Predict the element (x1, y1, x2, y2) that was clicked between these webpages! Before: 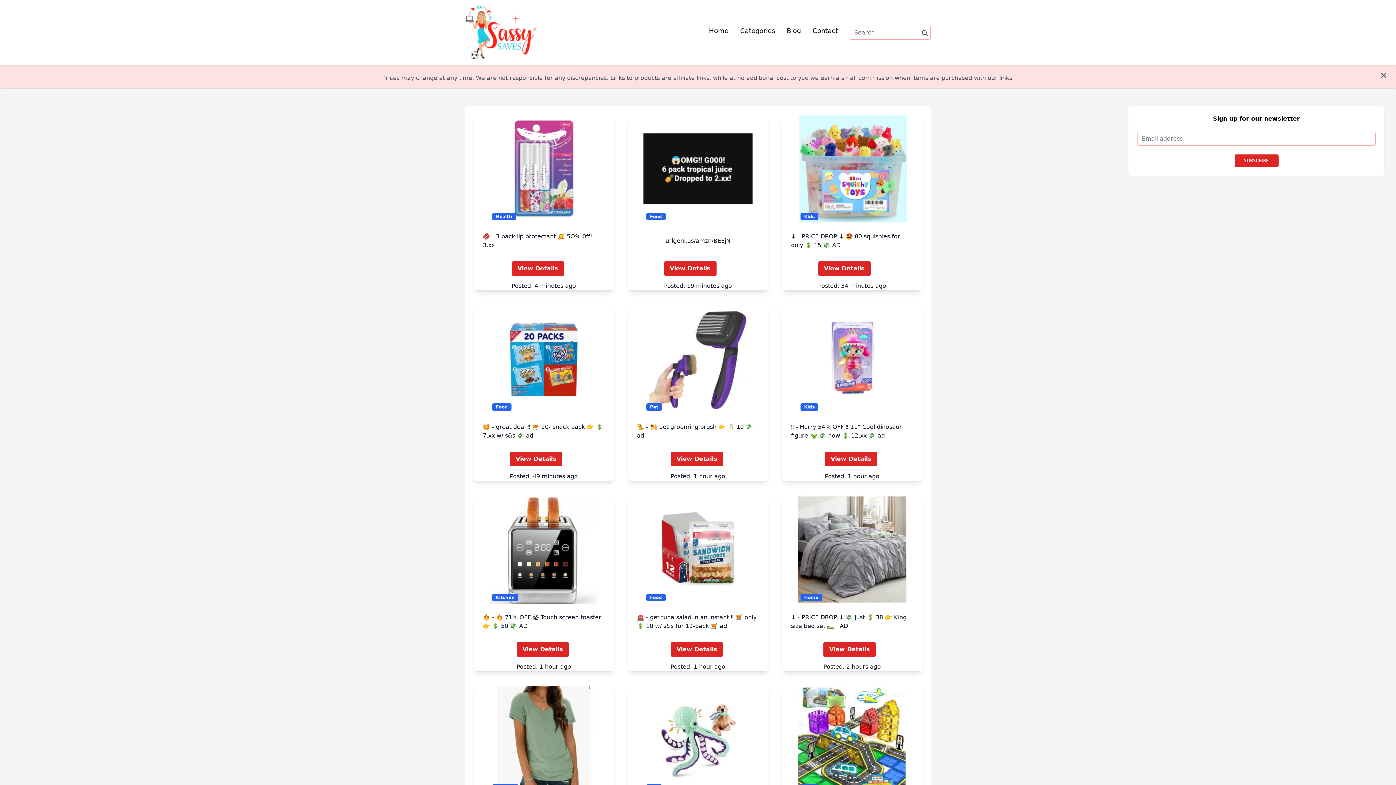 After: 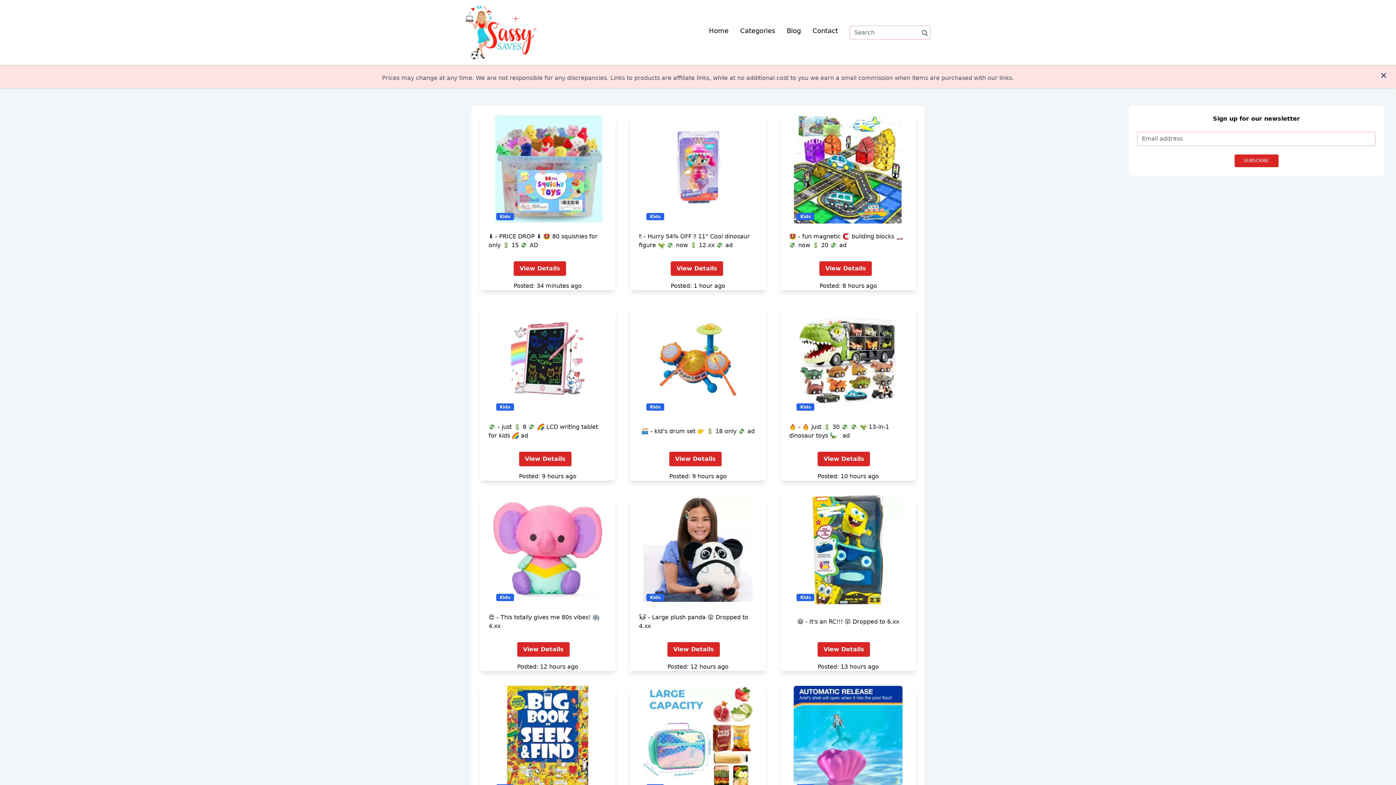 Action: bbox: (804, 404, 814, 409) label: Kids